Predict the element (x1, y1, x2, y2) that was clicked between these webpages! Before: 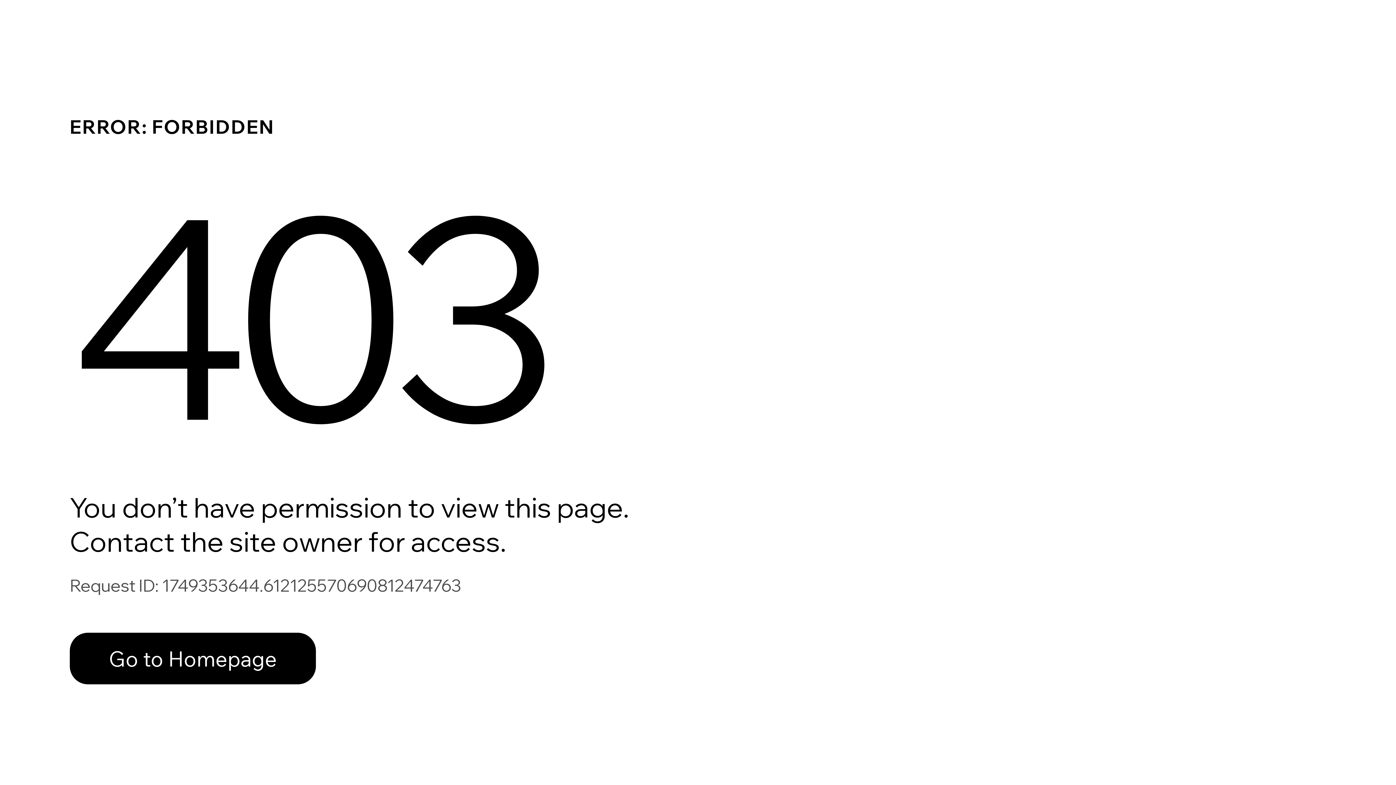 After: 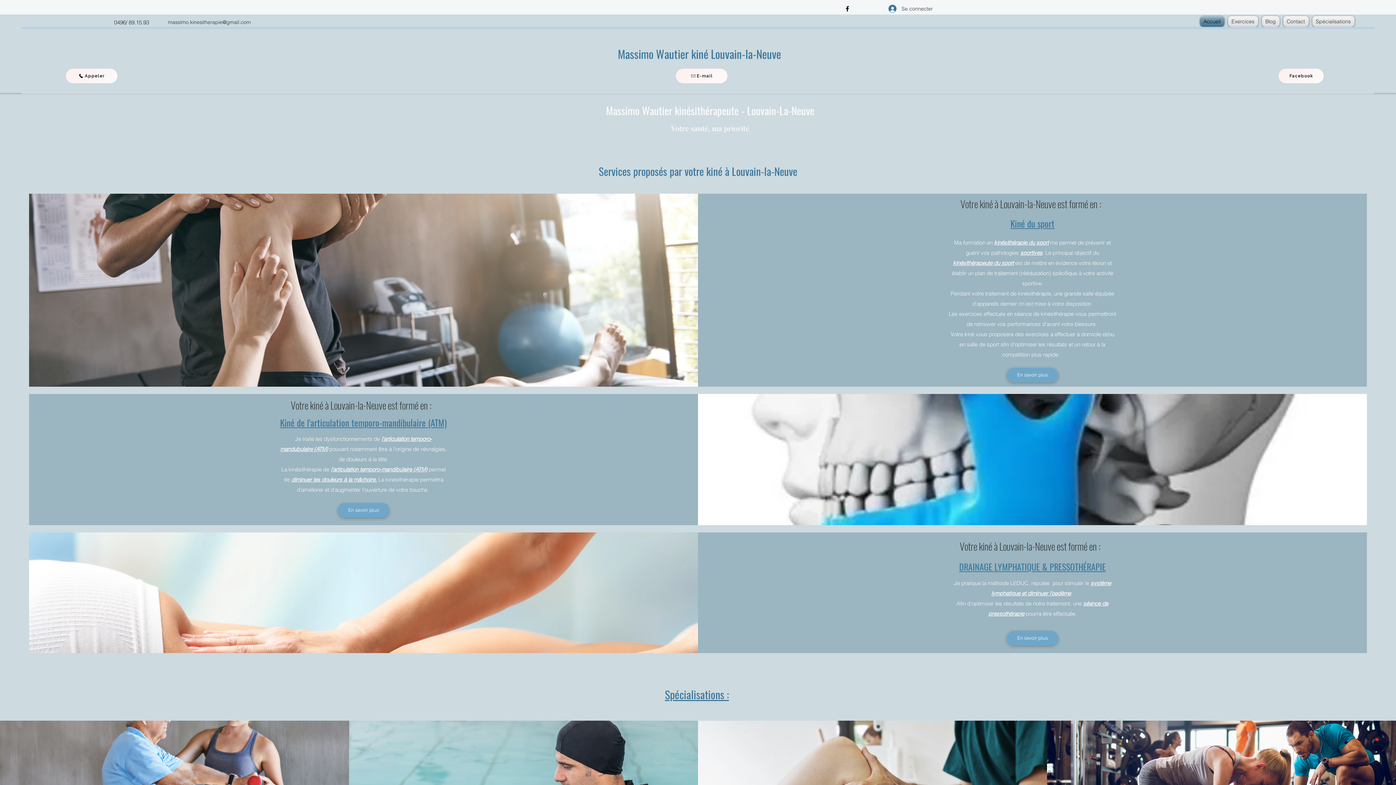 Action: label: Go to Homepage bbox: (69, 633, 316, 684)